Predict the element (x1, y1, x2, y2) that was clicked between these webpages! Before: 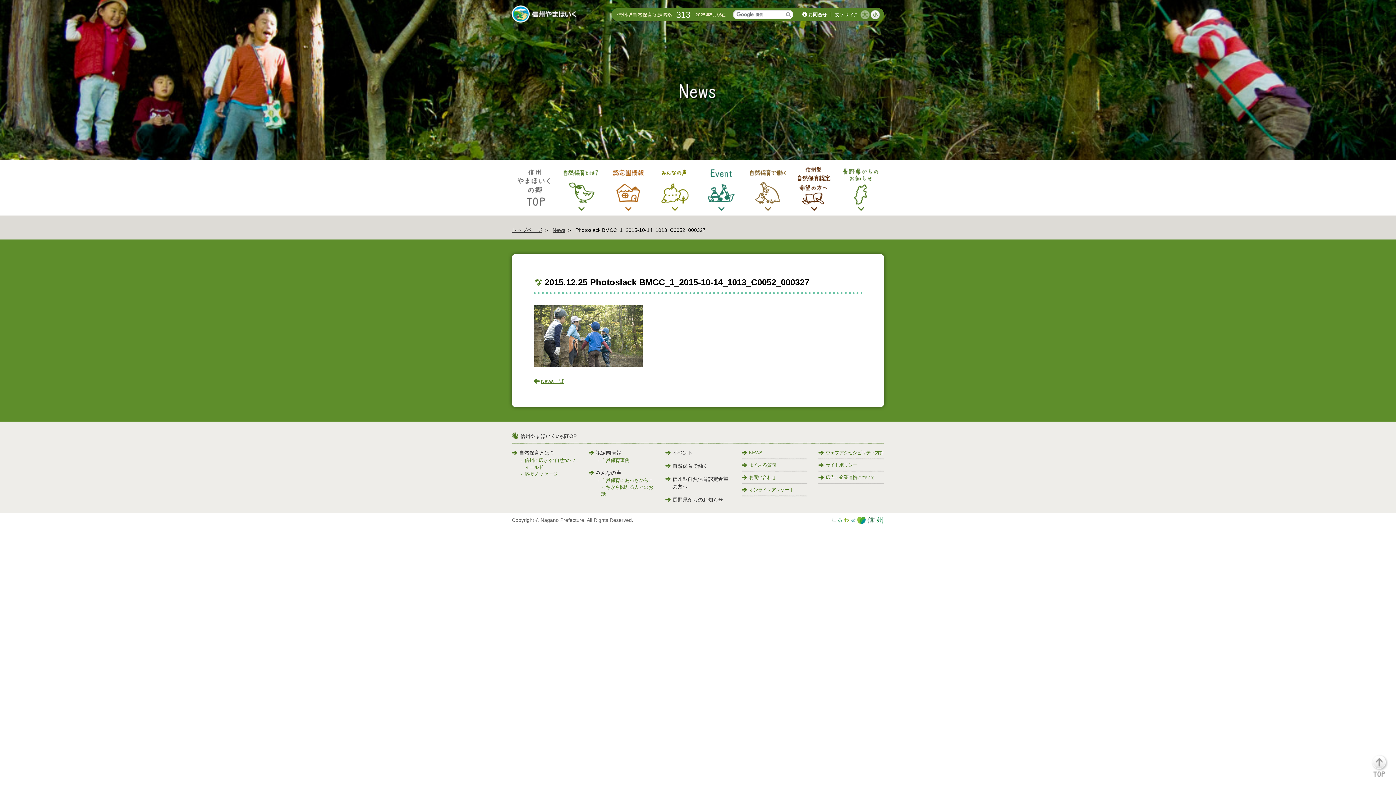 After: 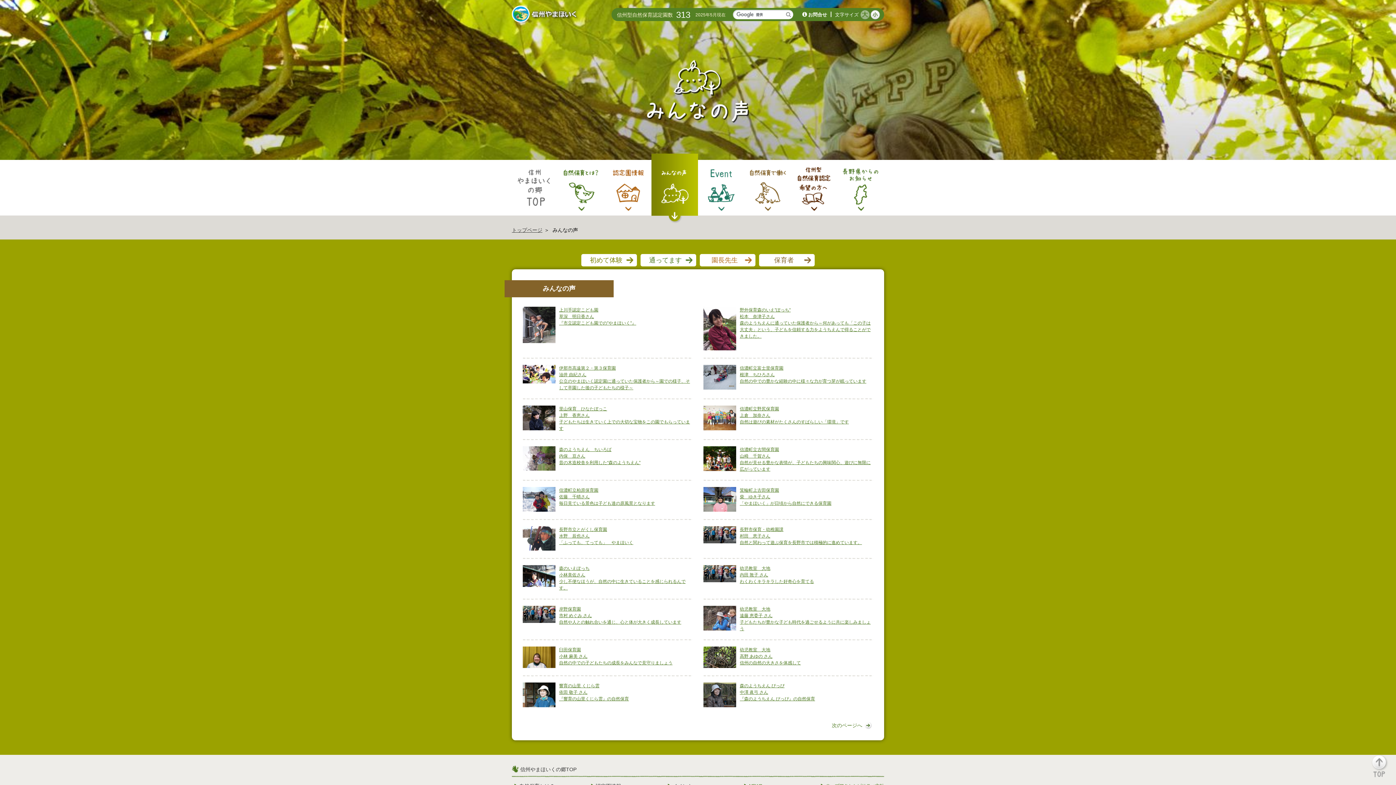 Action: bbox: (588, 469, 654, 477) label: みんなの声